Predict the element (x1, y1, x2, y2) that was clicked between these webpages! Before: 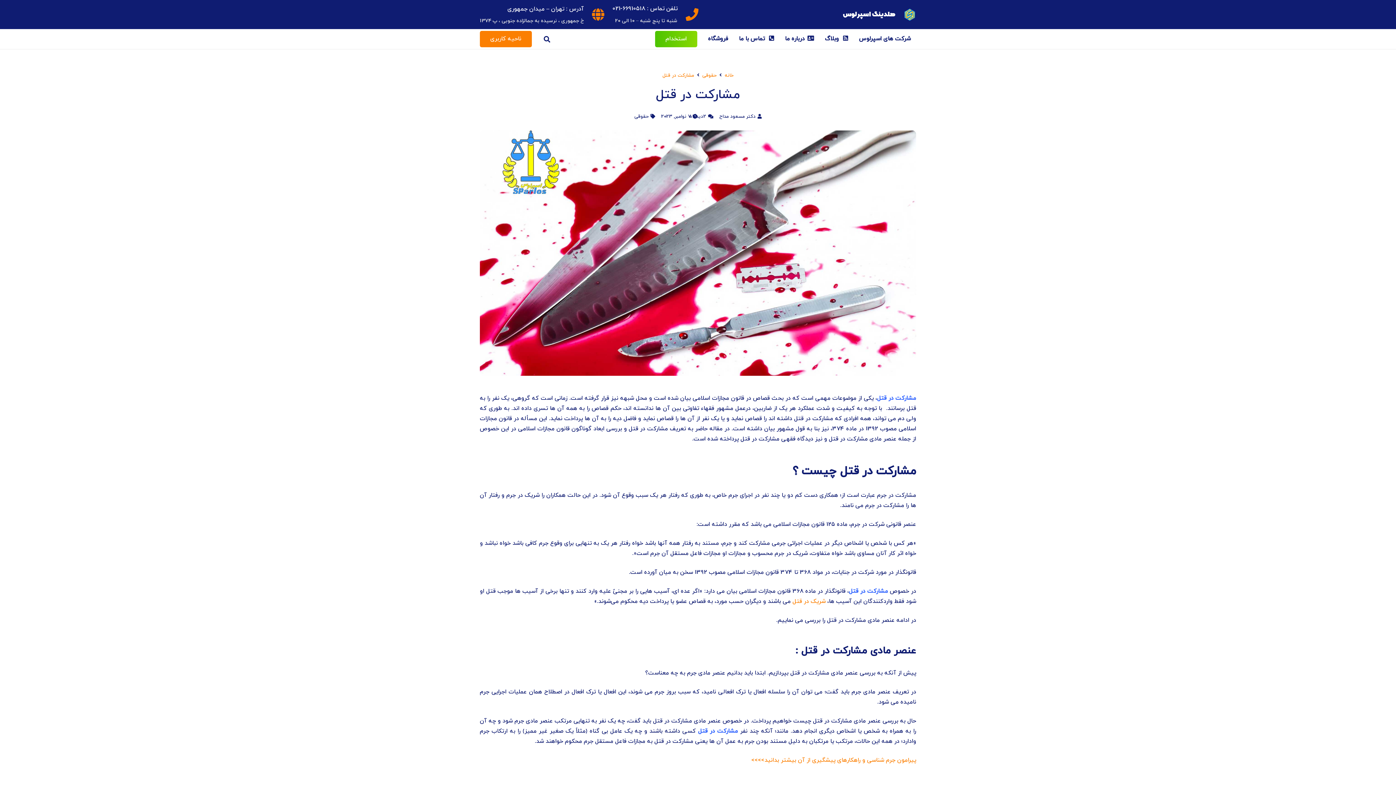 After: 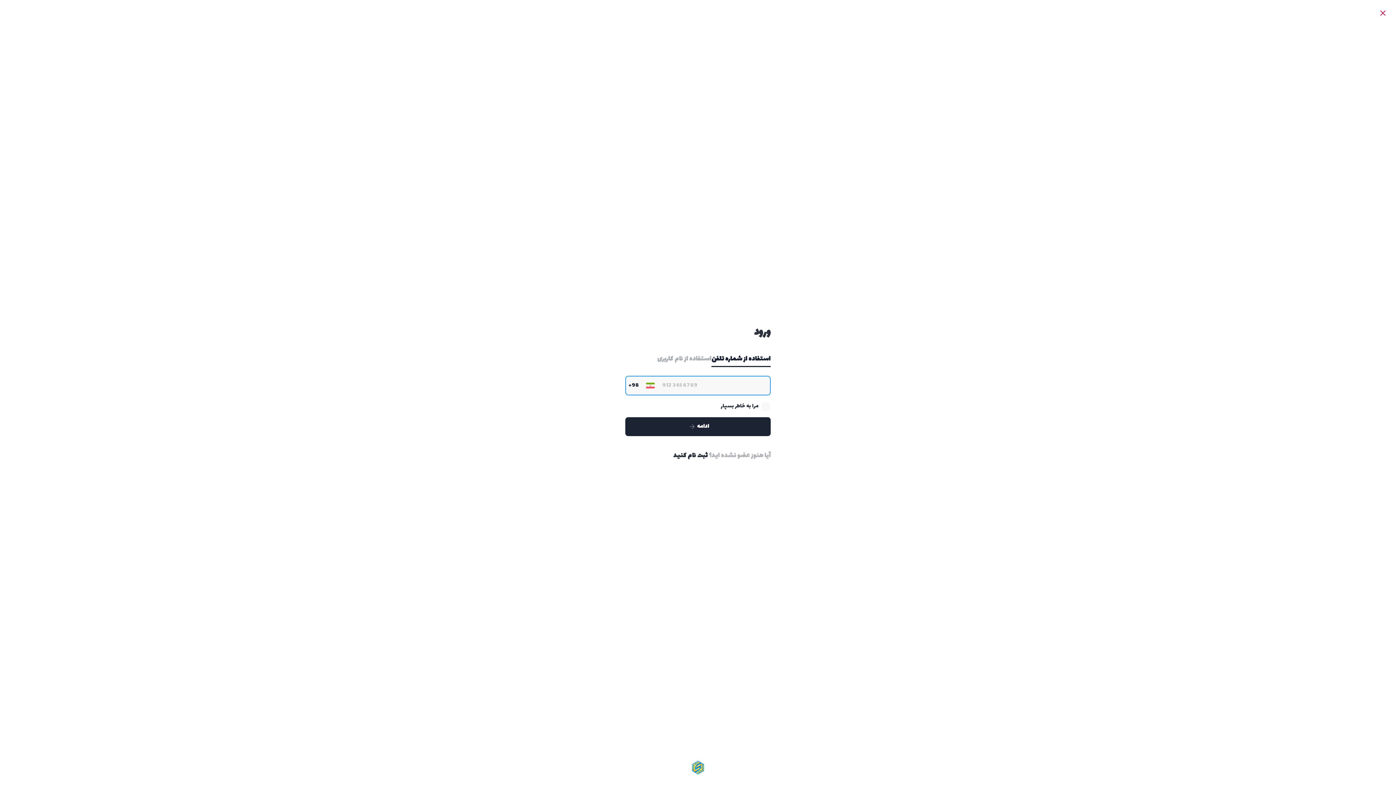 Action: bbox: (479, 30, 531, 47) label: ناحیه کاربری